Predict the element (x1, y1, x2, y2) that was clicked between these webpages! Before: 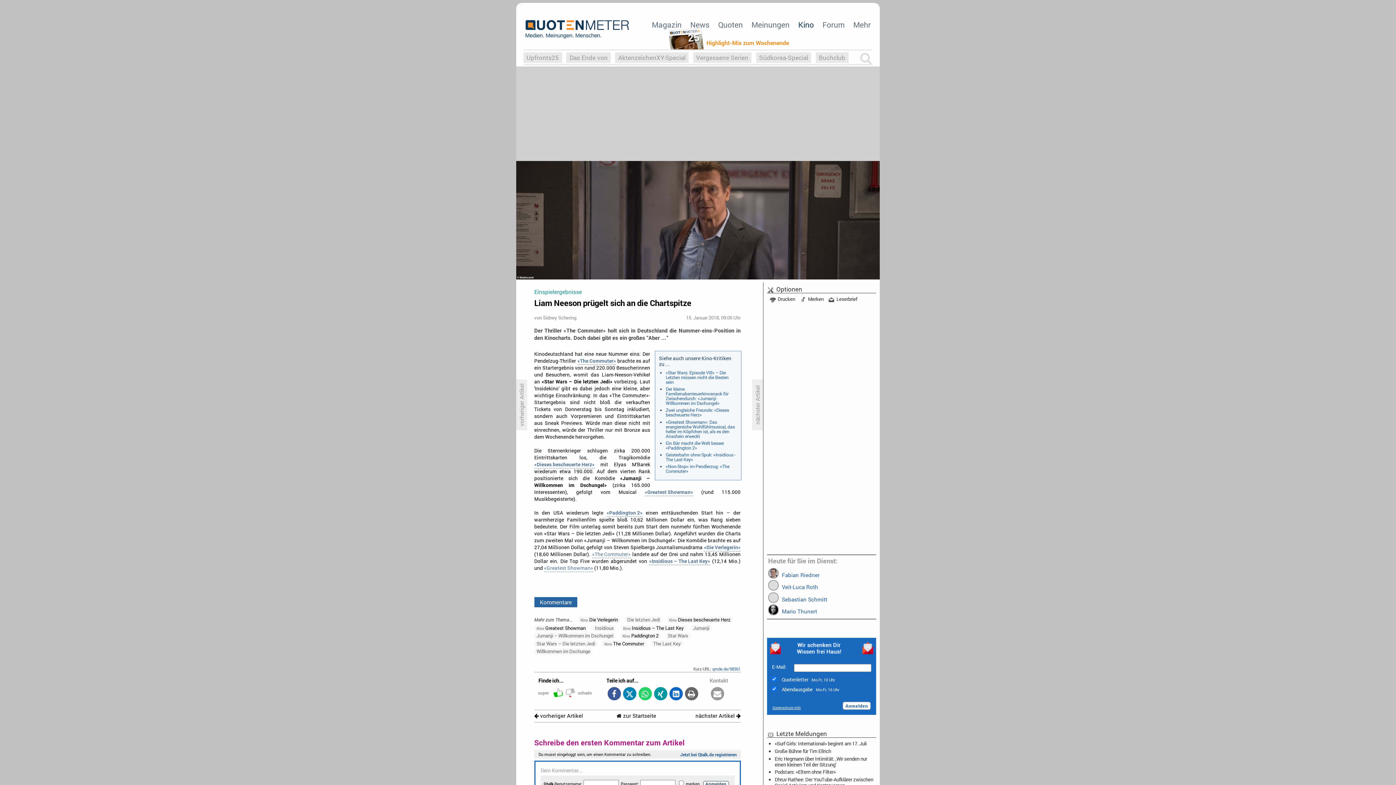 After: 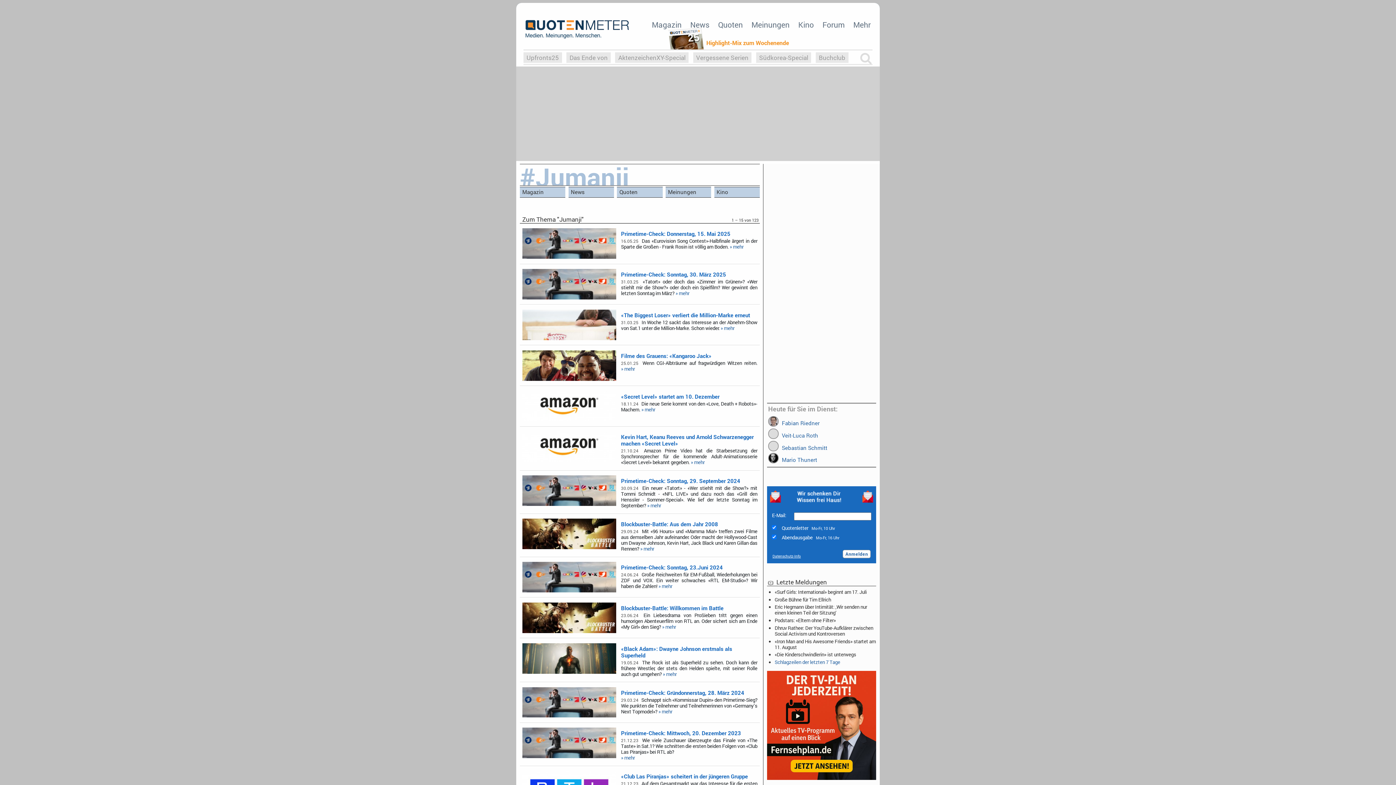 Action: bbox: (693, 625, 709, 631) label: Jumanji